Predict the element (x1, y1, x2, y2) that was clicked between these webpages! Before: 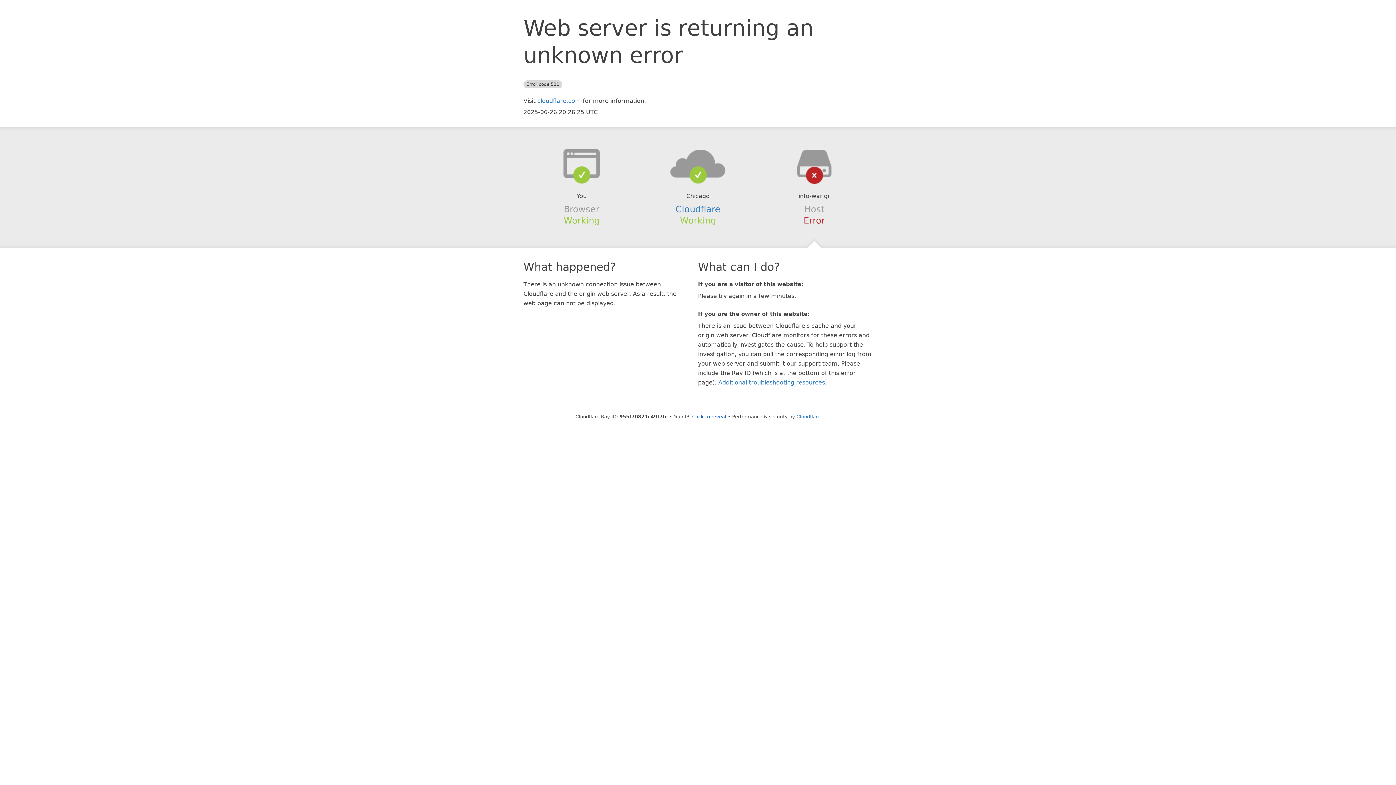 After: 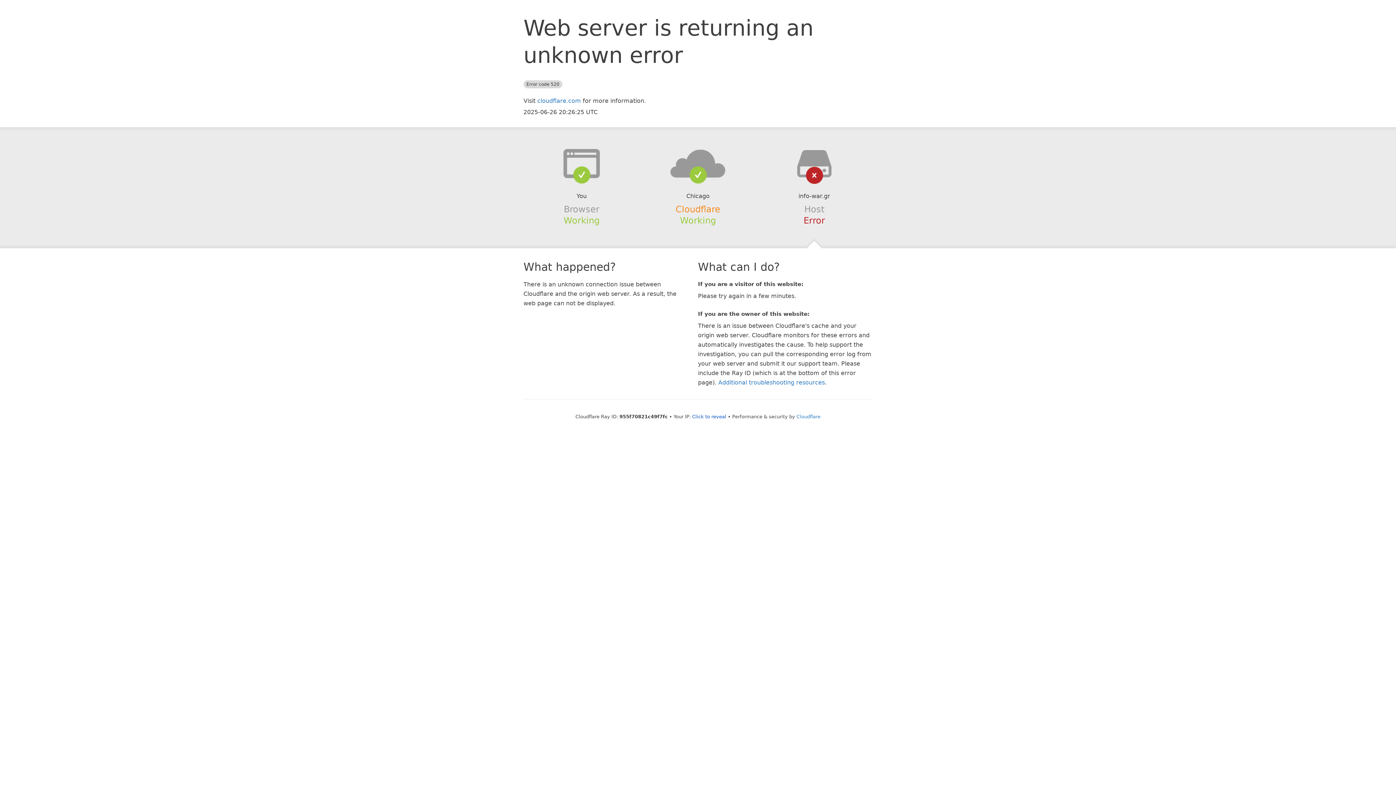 Action: label: Cloudflare bbox: (675, 204, 720, 214)